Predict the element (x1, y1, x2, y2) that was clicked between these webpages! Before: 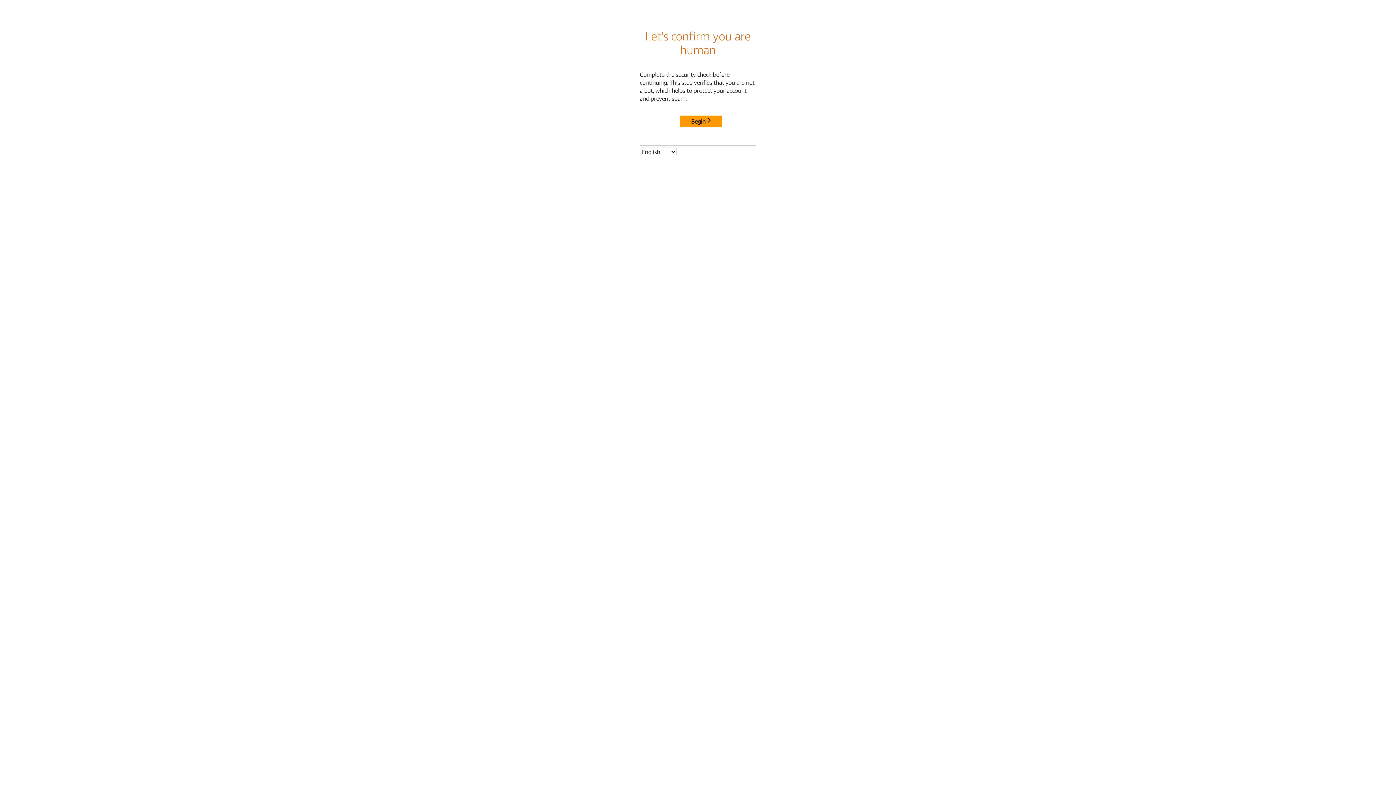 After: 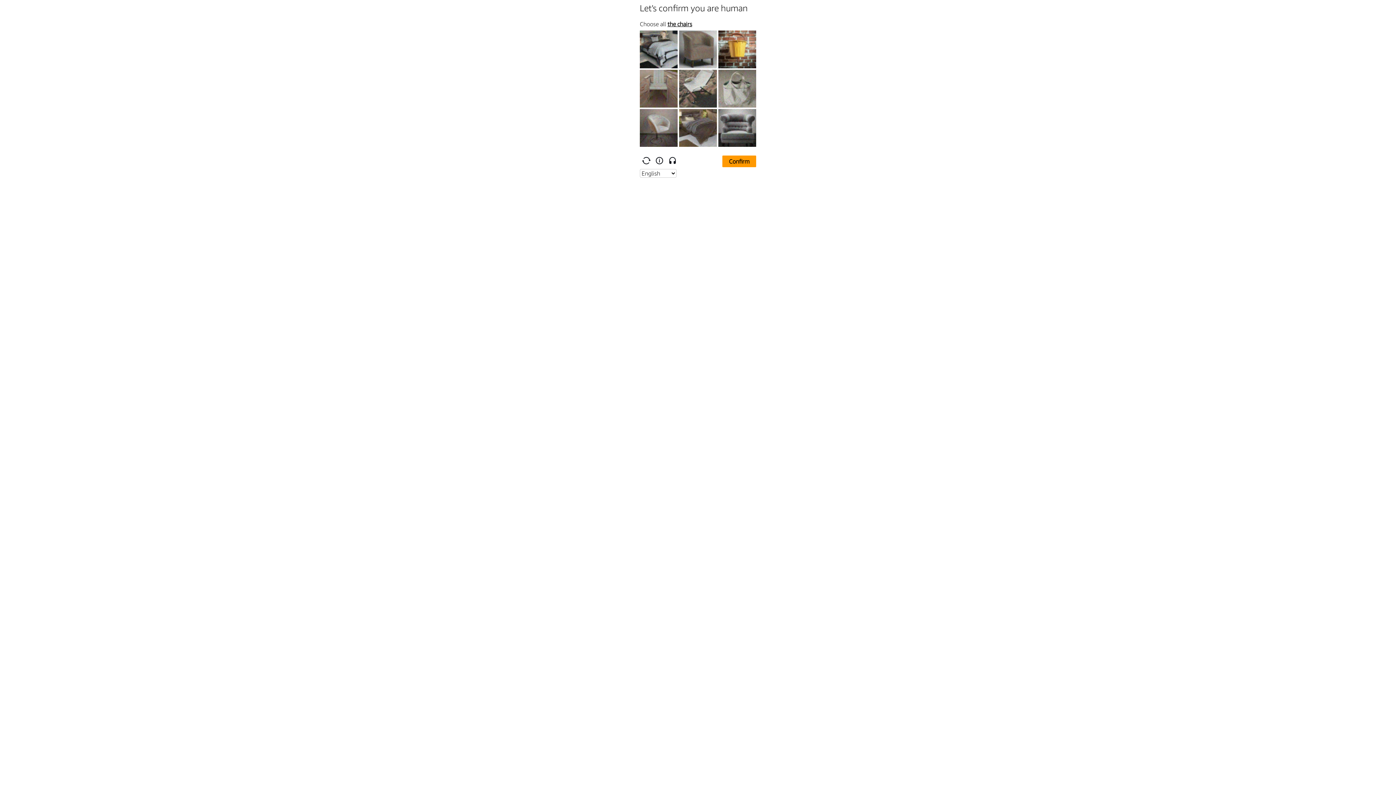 Action: bbox: (680, 115, 722, 127) label: Begin